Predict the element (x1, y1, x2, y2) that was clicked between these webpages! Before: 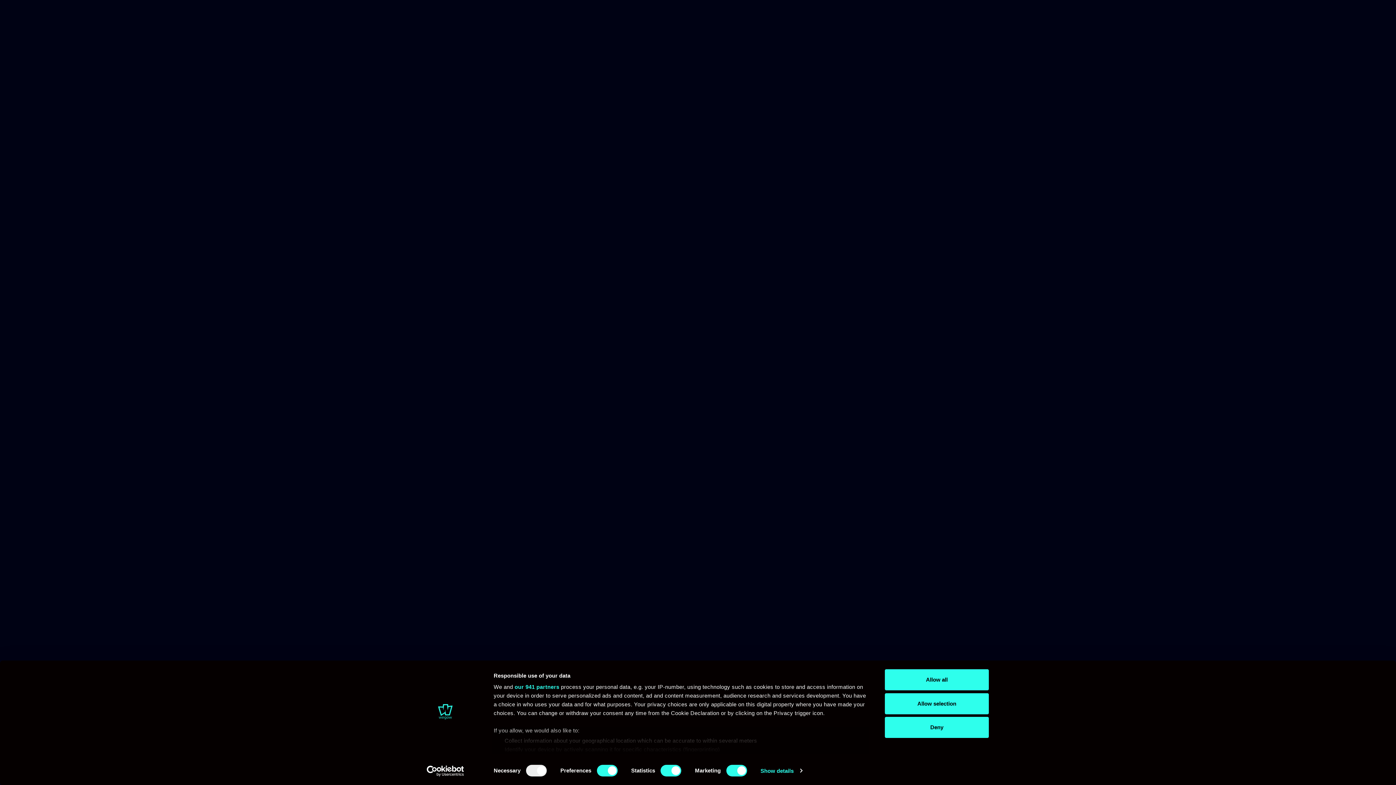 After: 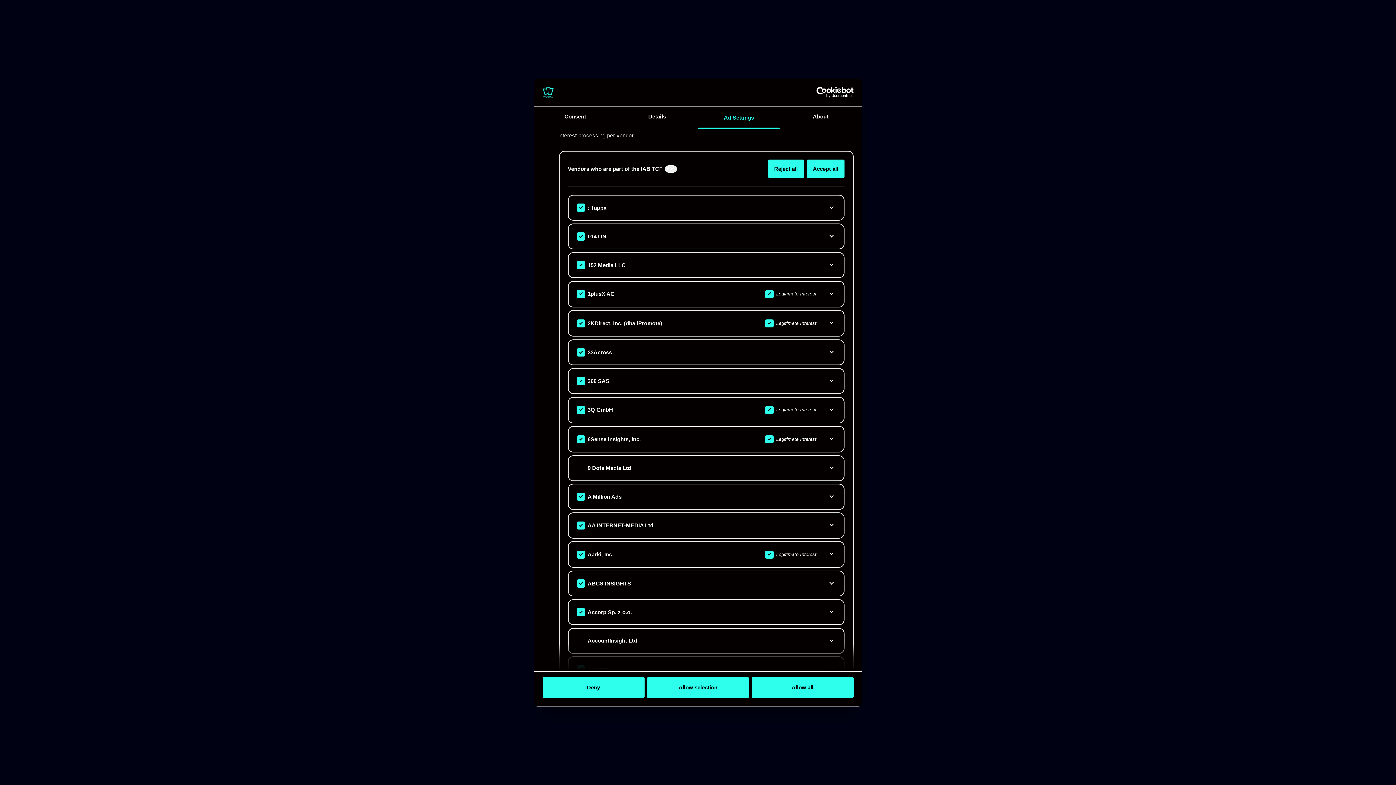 Action: bbox: (514, 684, 559, 690) label: our 941 partners